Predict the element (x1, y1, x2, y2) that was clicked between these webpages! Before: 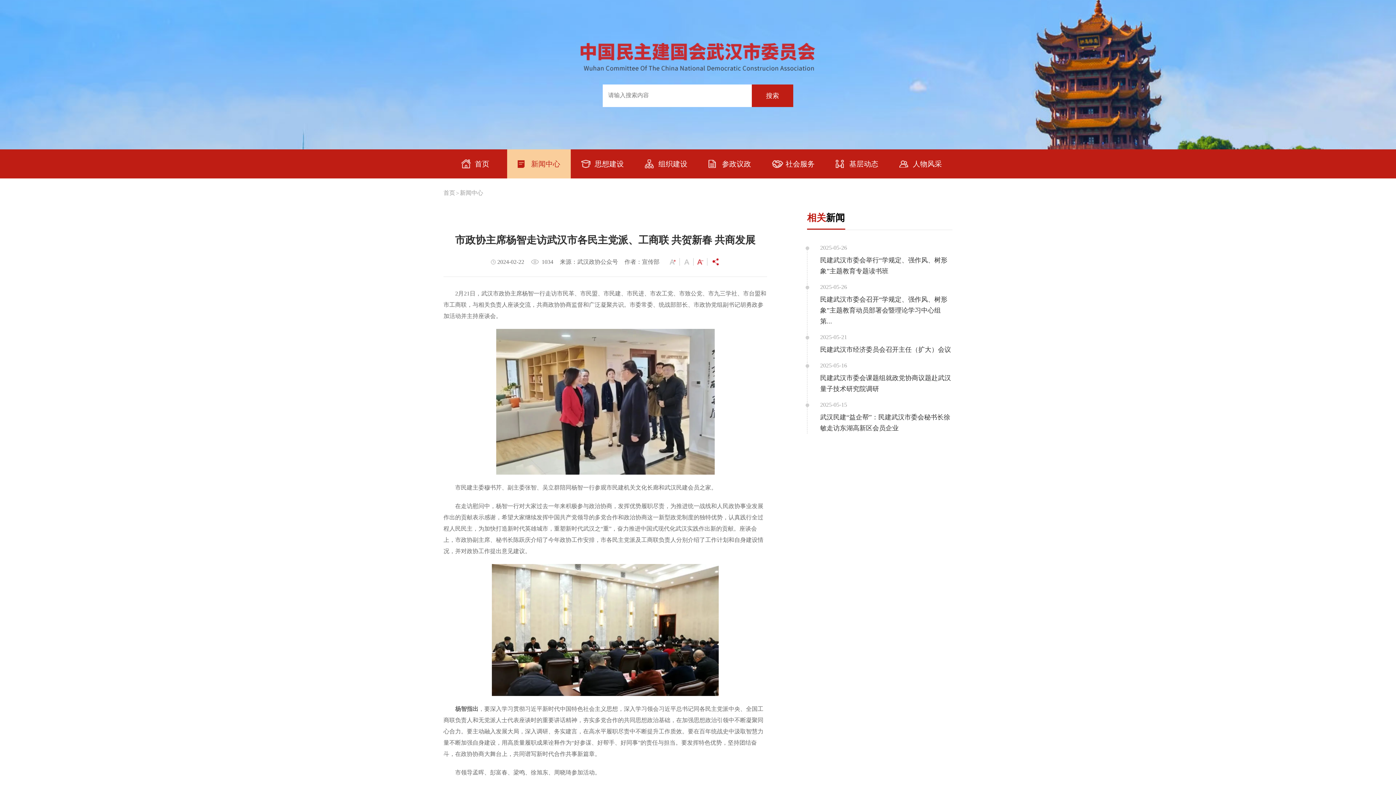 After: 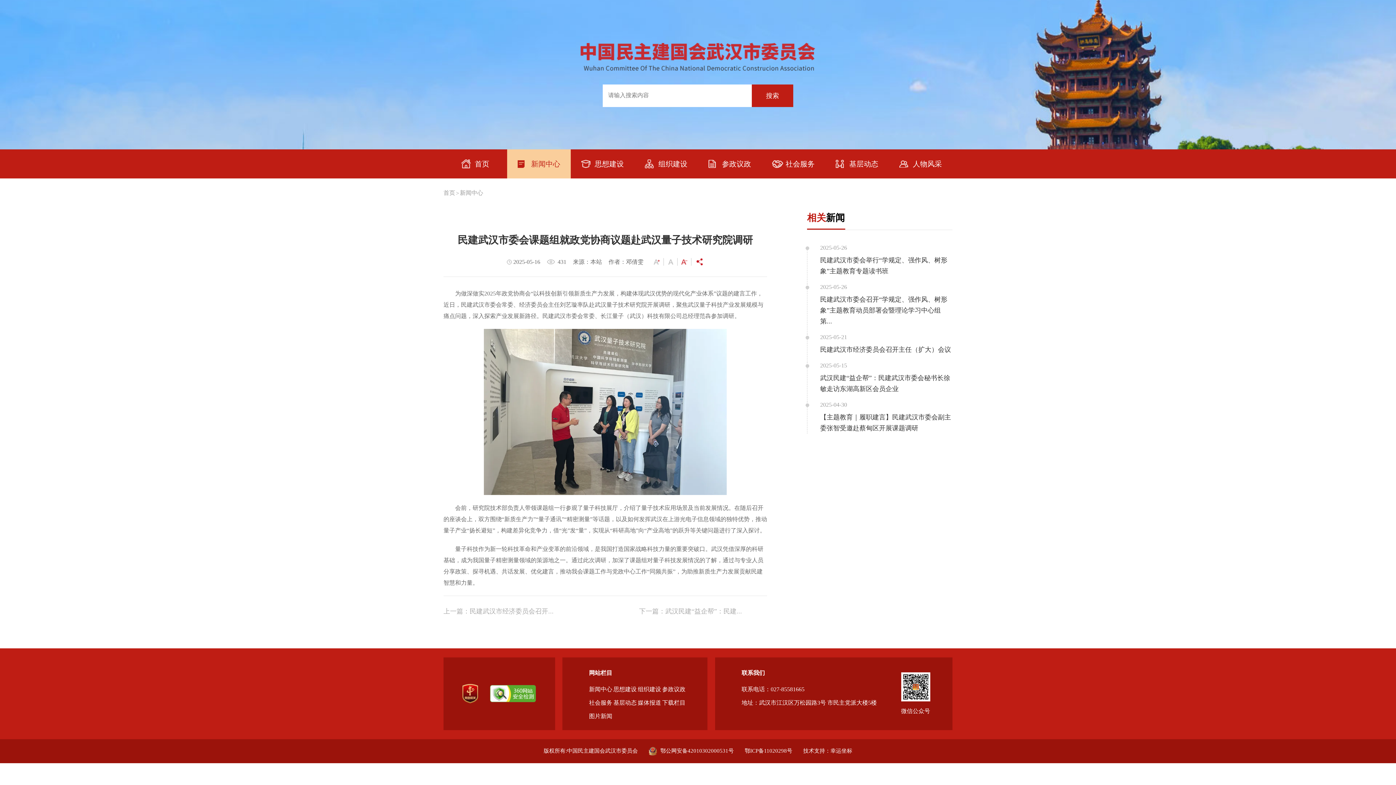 Action: bbox: (807, 362, 952, 401) label: 2025-05-16
民建武汉市委会课题组就政党协商议题赴武汉量子技术研究院调研